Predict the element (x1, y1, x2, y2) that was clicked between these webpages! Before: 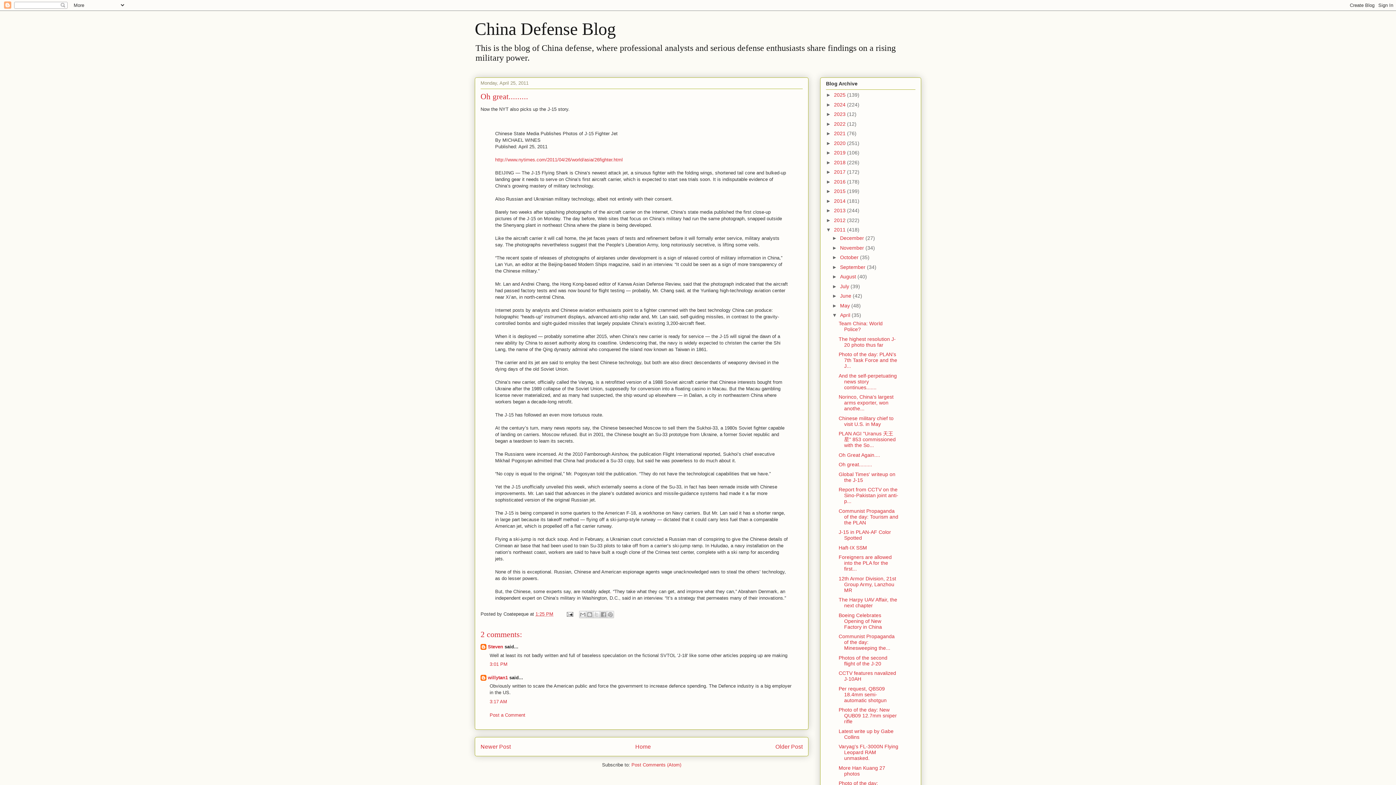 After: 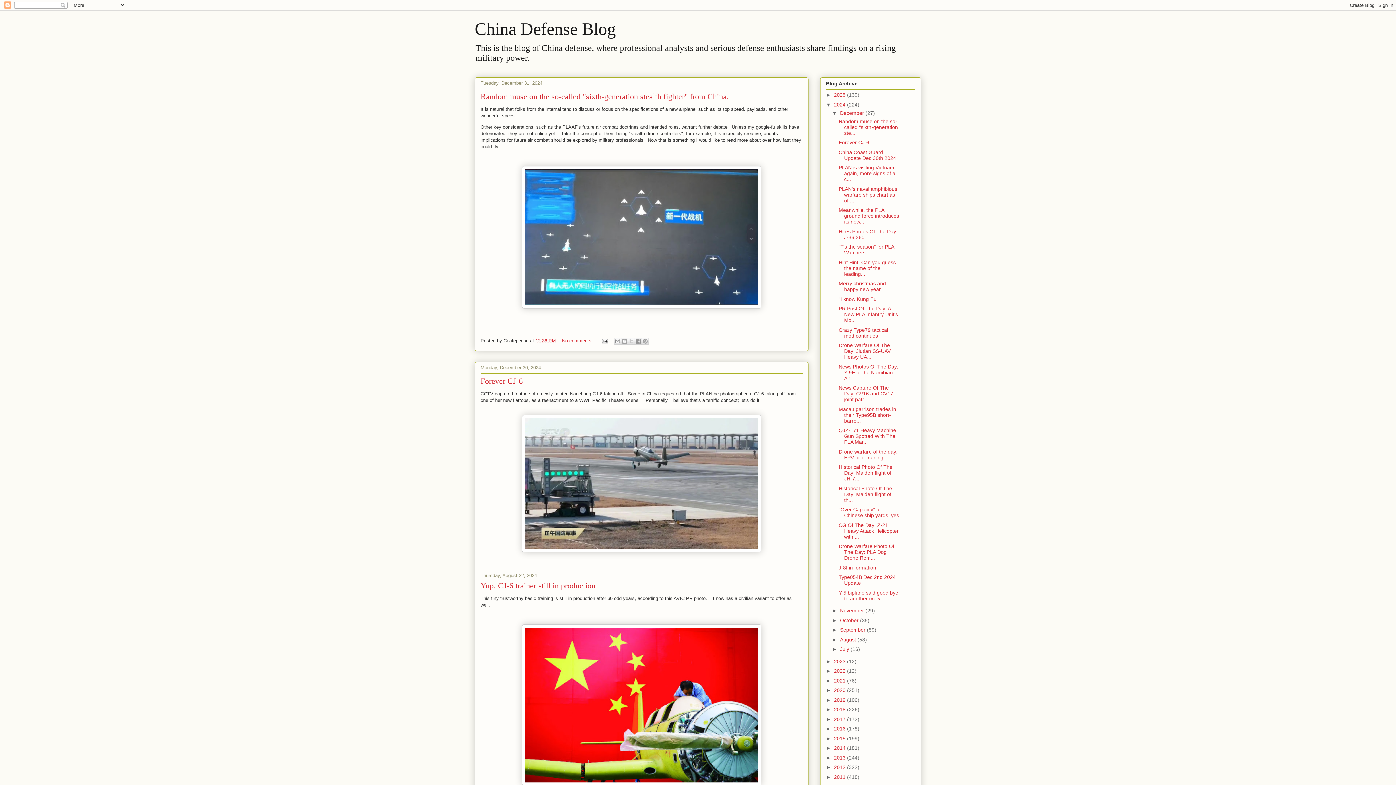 Action: bbox: (834, 101, 847, 107) label: 2024 